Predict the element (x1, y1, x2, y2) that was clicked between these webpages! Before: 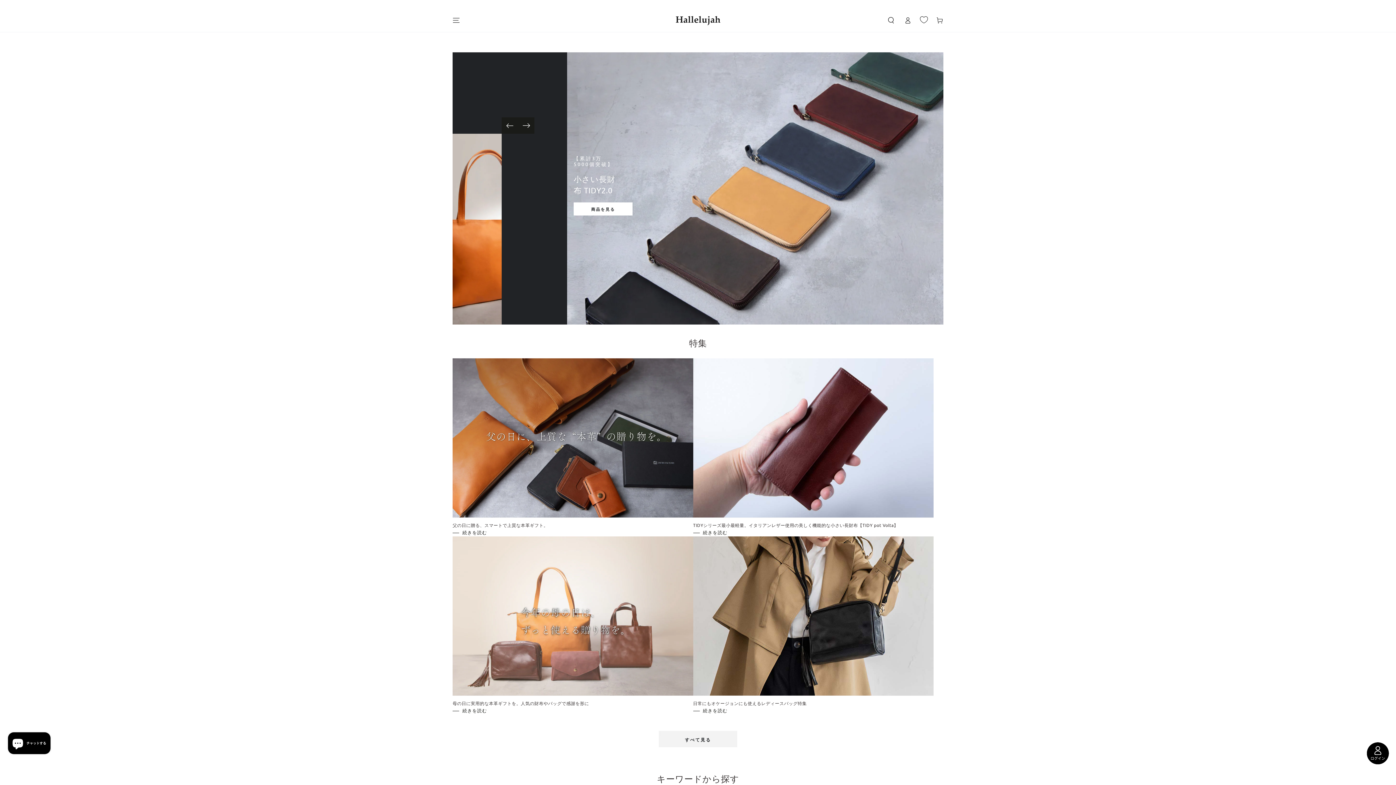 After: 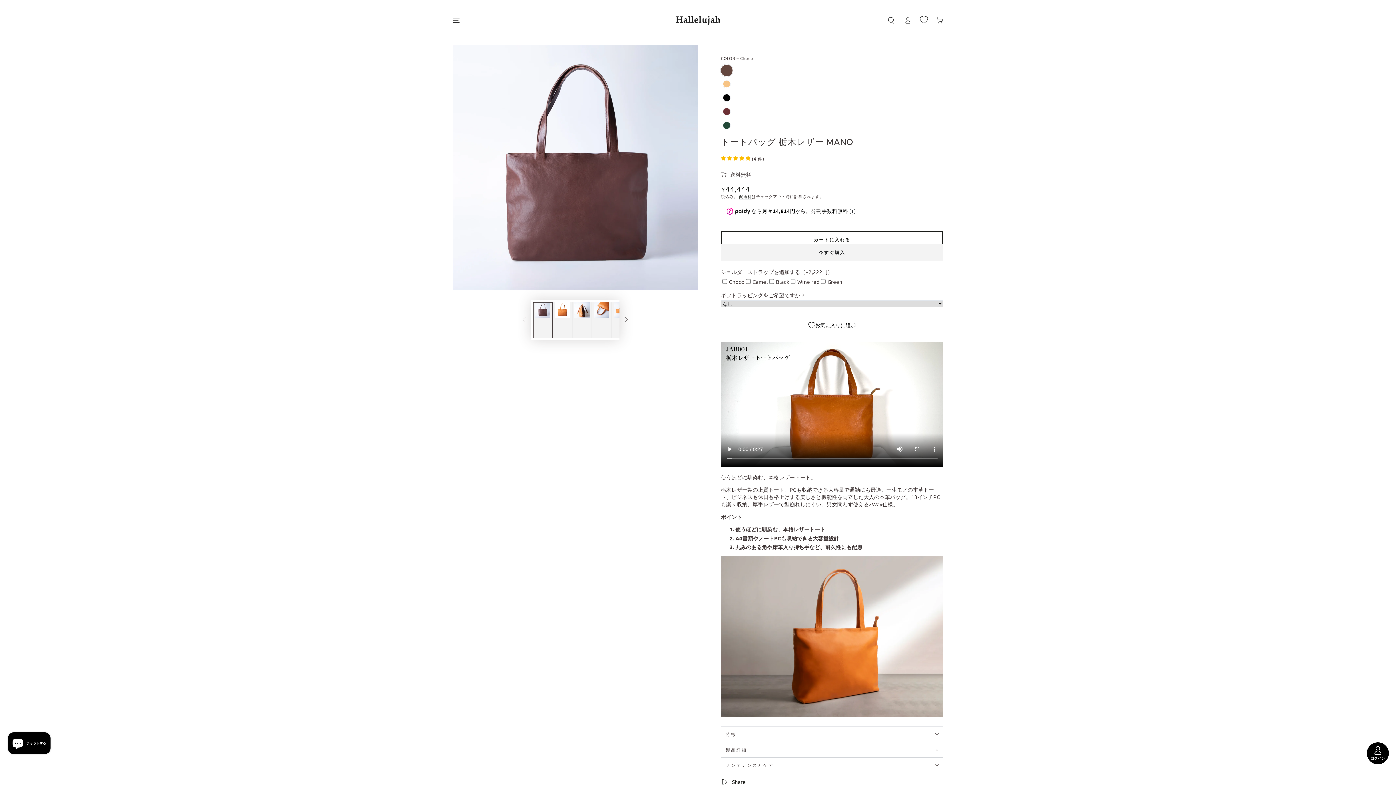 Action: label:   bbox: (452, 133, 501, 324)